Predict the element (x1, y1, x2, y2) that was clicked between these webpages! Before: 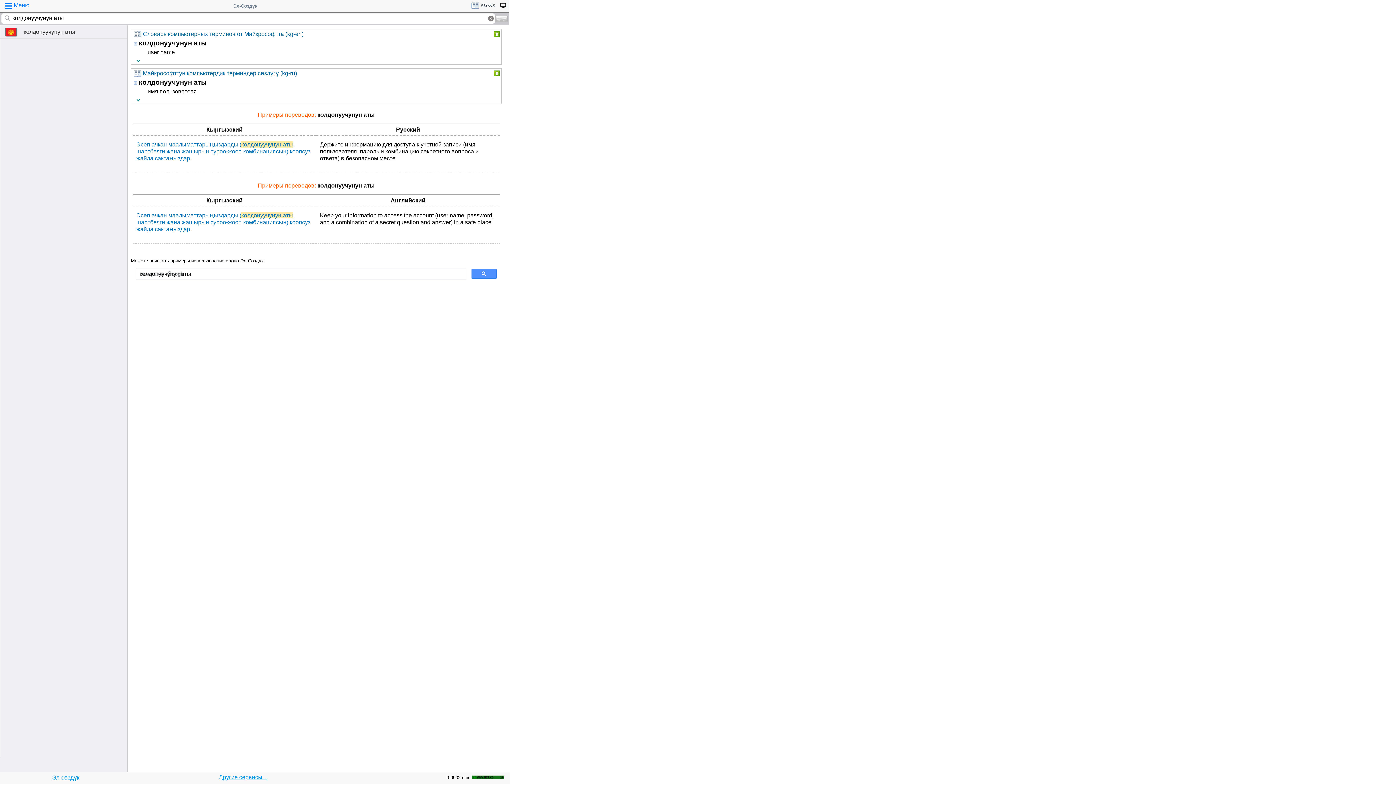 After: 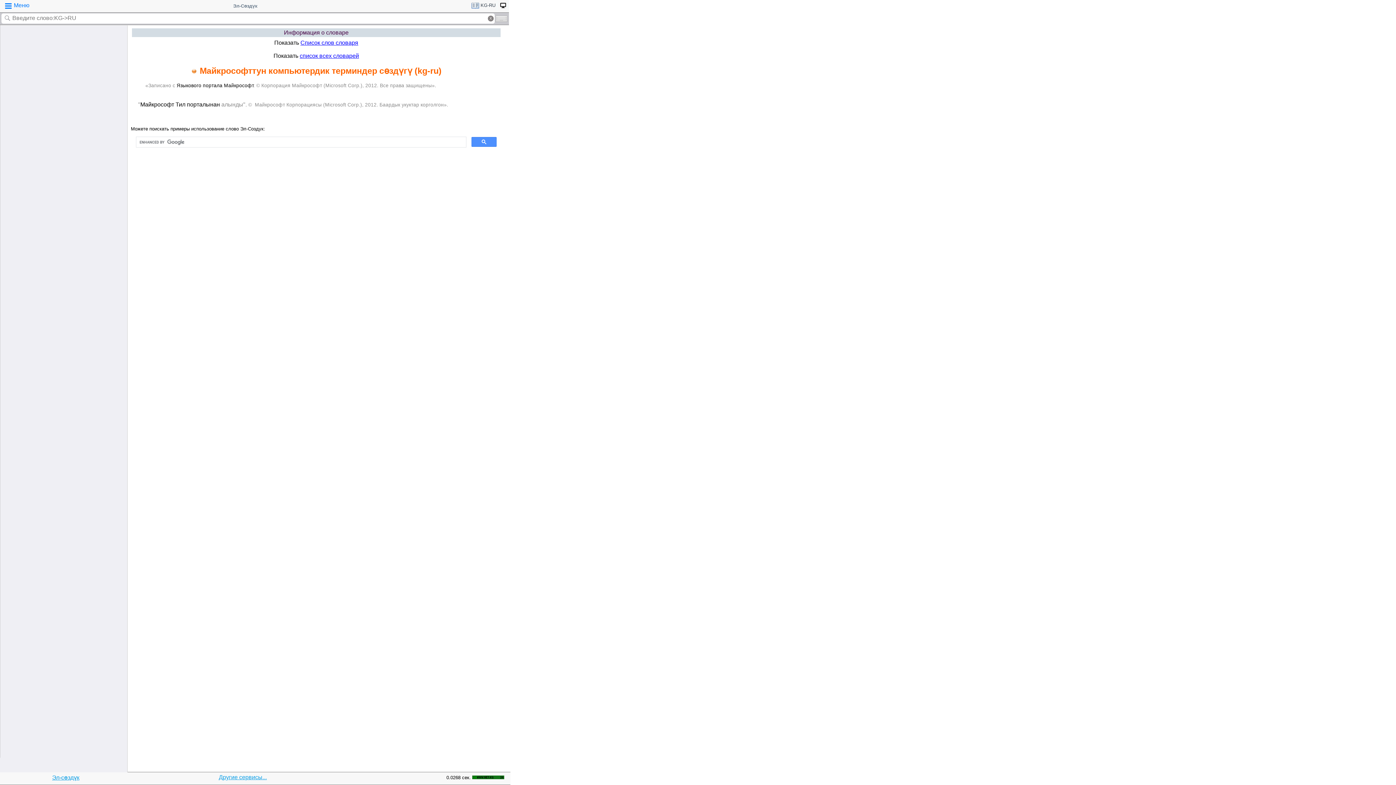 Action: label: Майкрософттун компьютердик терминдер сөздүгү (kg-ru) bbox: (142, 70, 297, 76)